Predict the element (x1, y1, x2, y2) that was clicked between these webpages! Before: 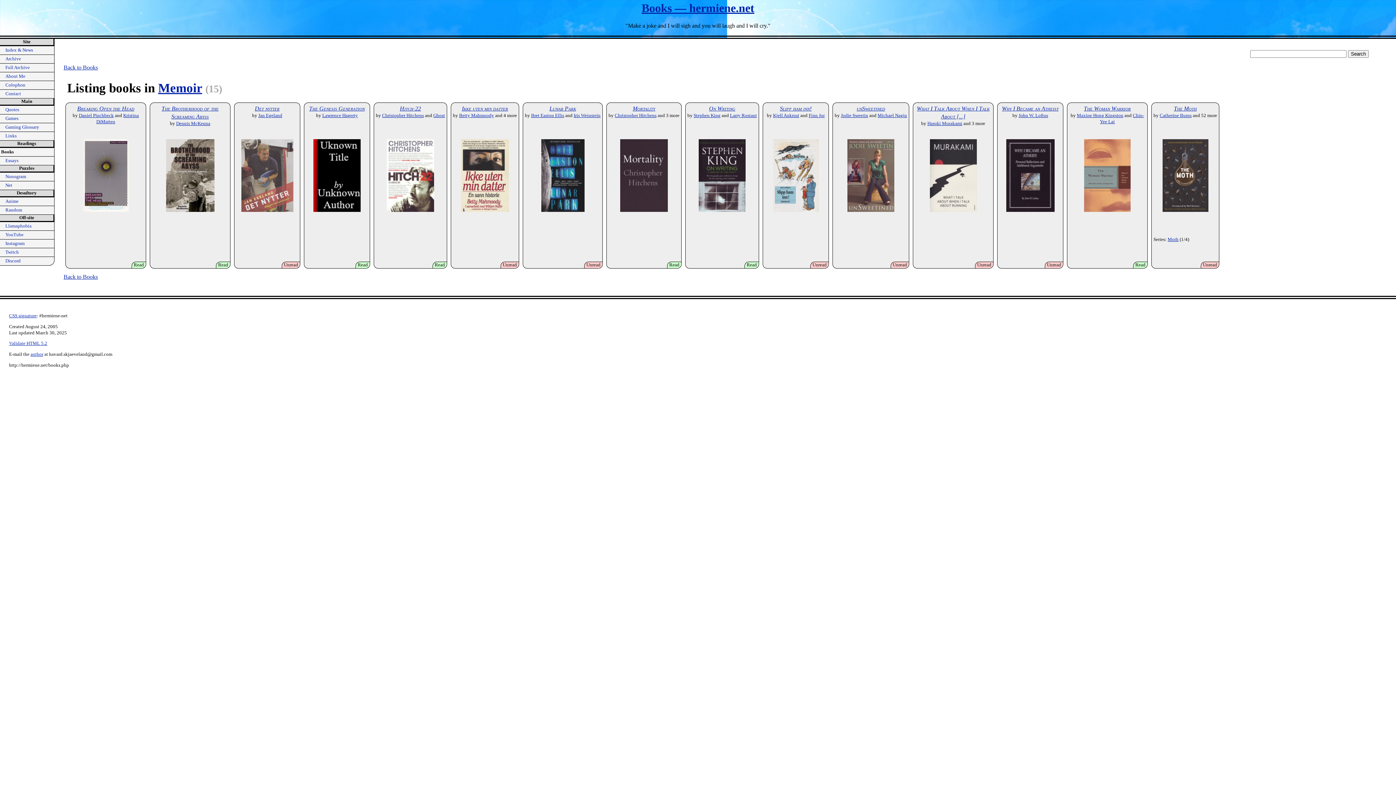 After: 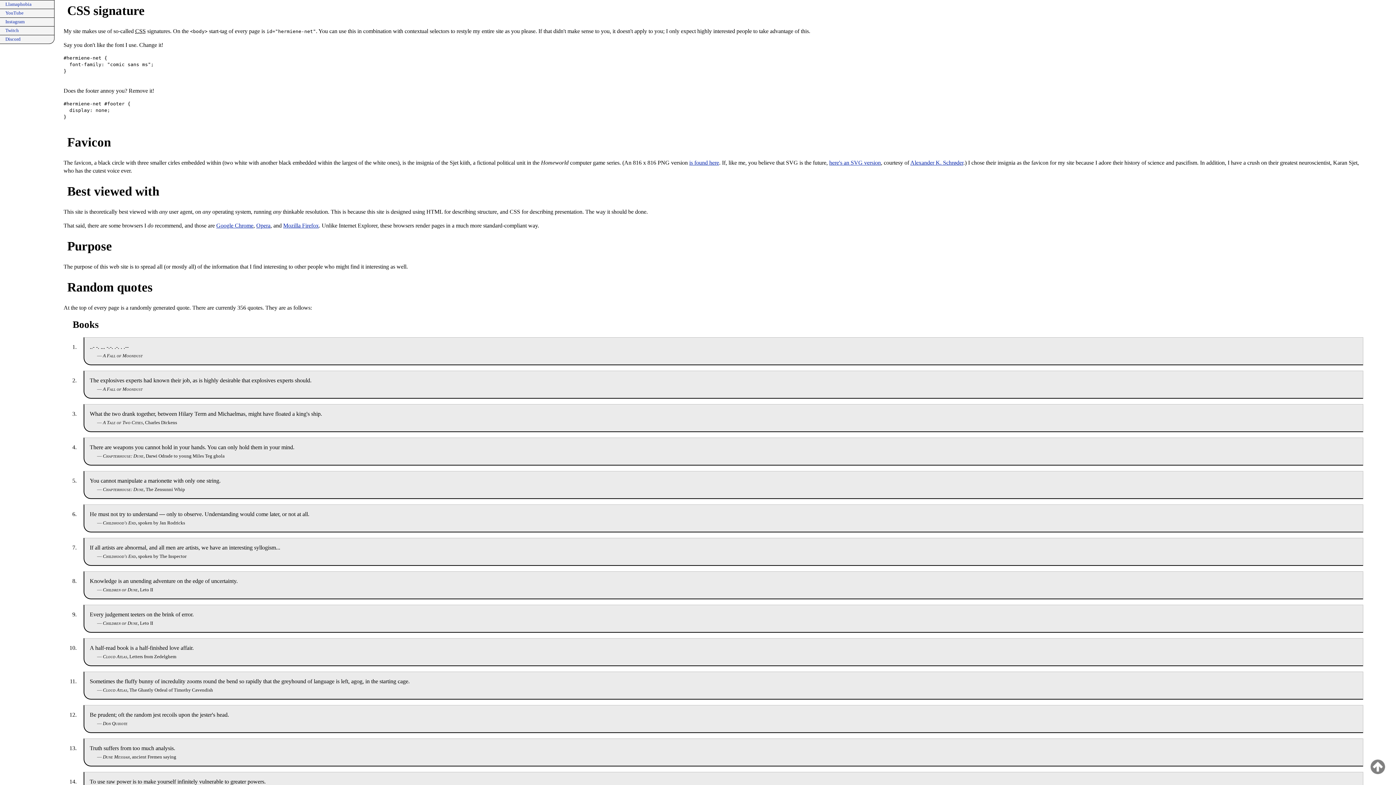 Action: bbox: (9, 313, 36, 318) label: CSS signature